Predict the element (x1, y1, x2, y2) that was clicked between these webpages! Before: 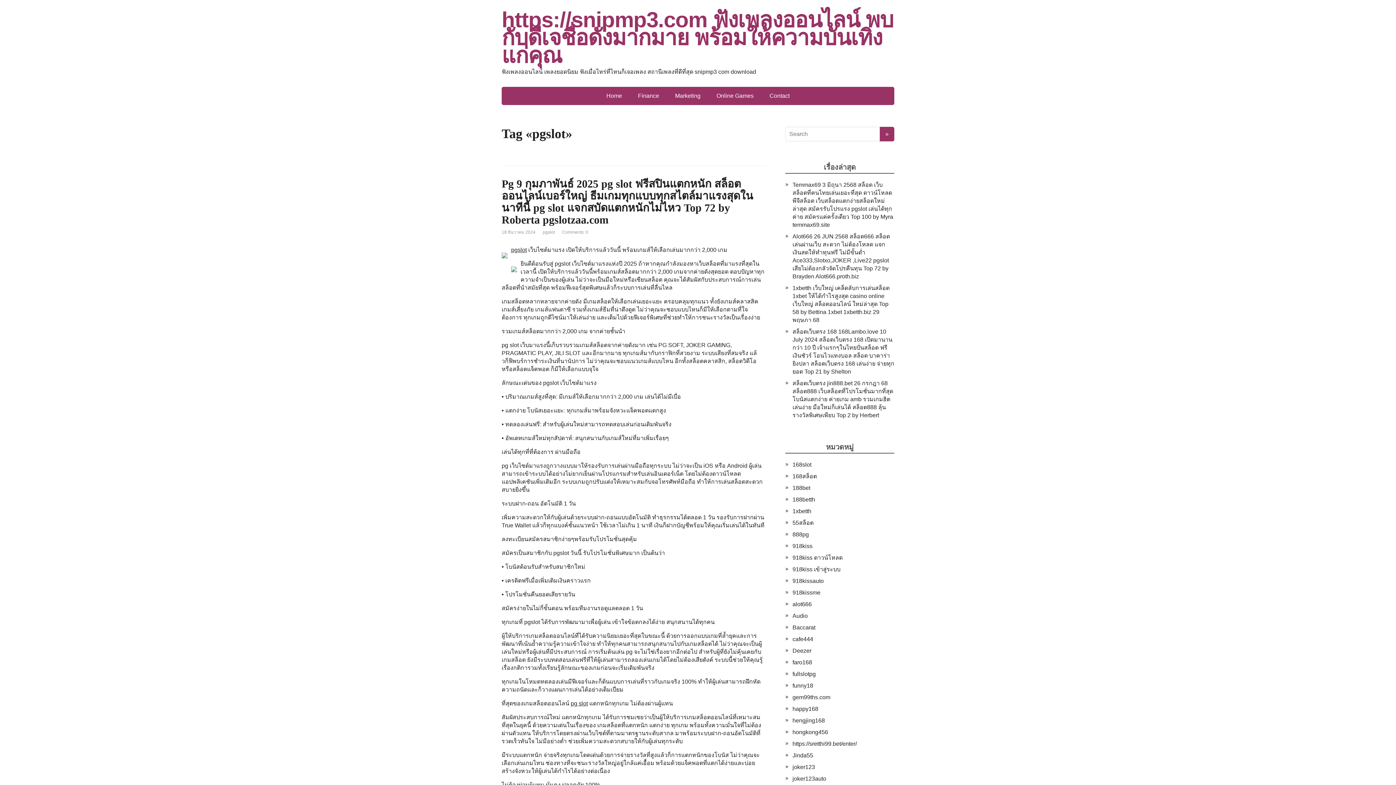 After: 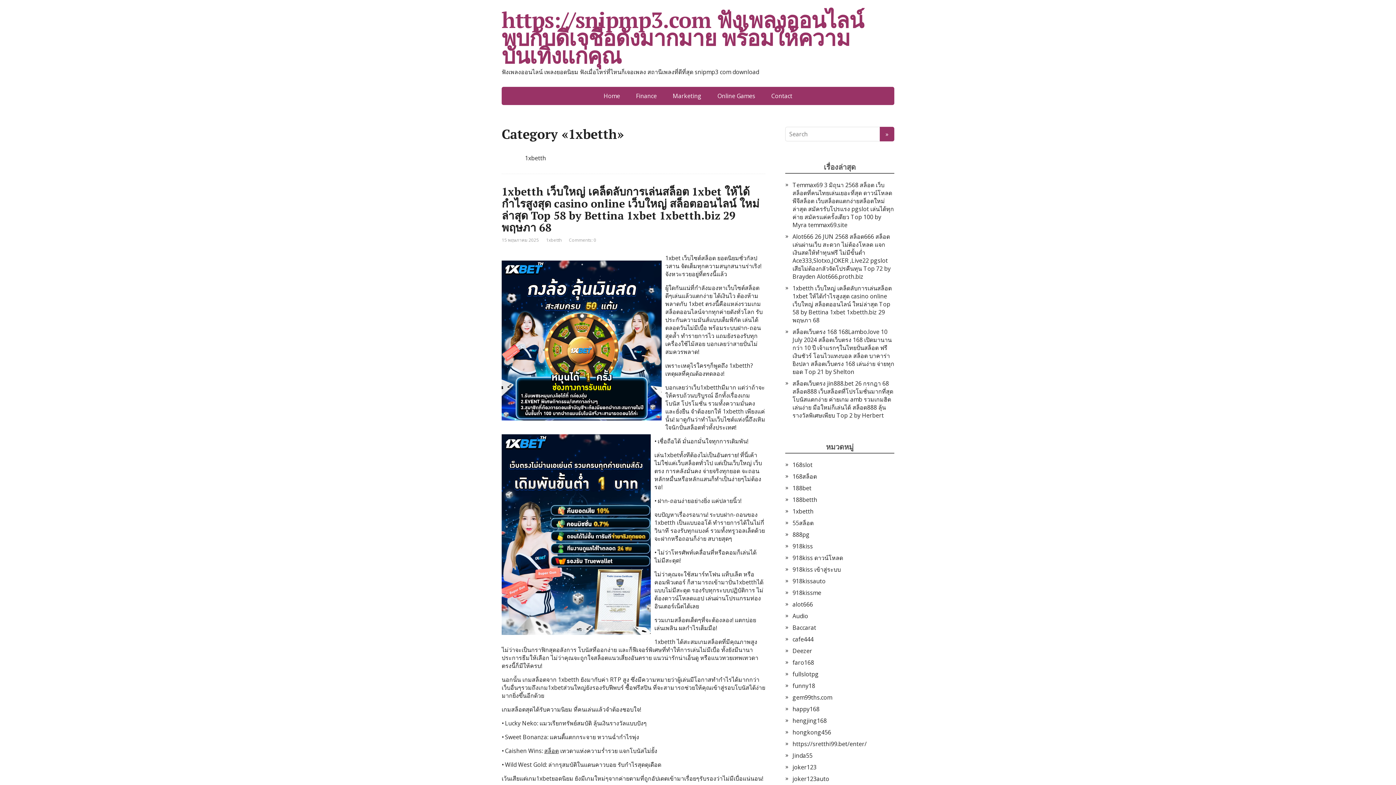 Action: bbox: (792, 508, 811, 514) label: 1xbetth